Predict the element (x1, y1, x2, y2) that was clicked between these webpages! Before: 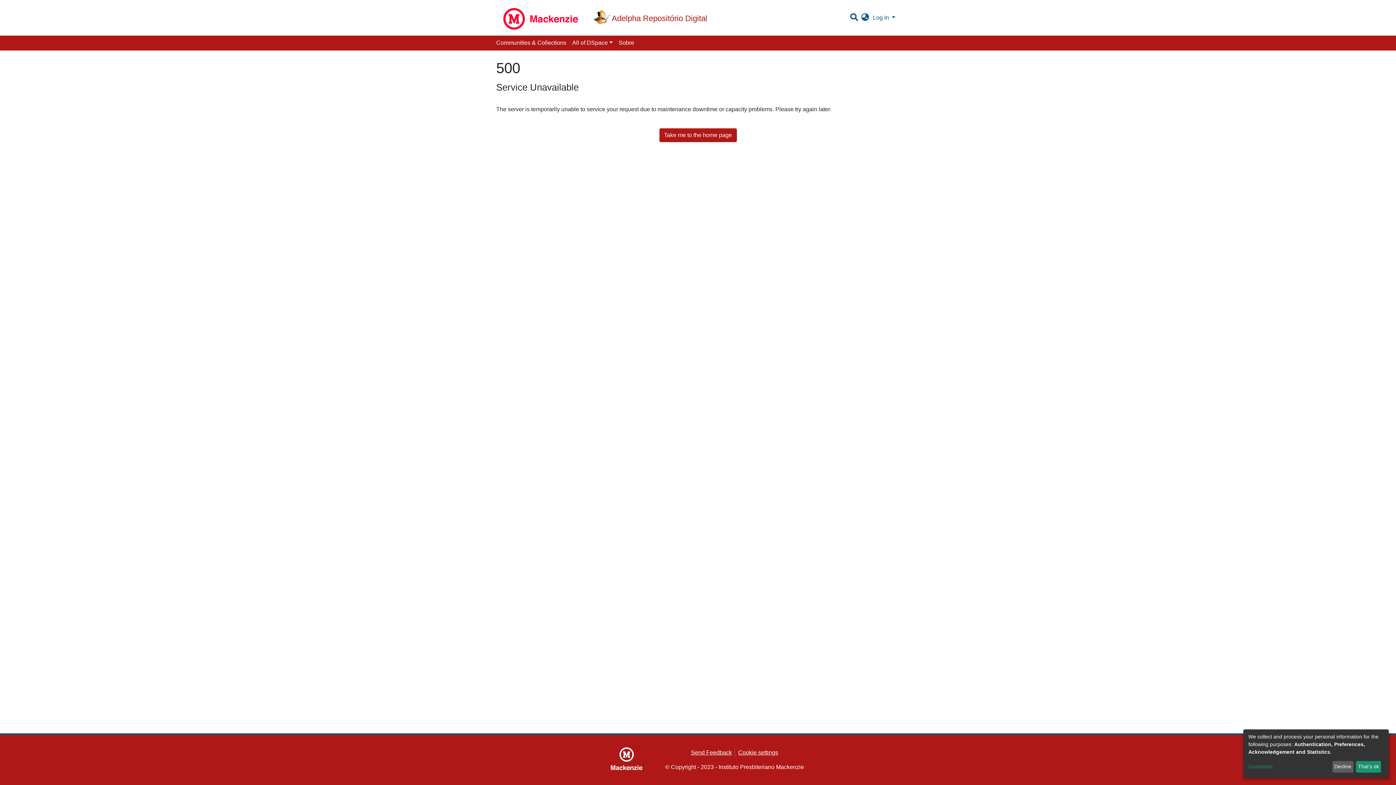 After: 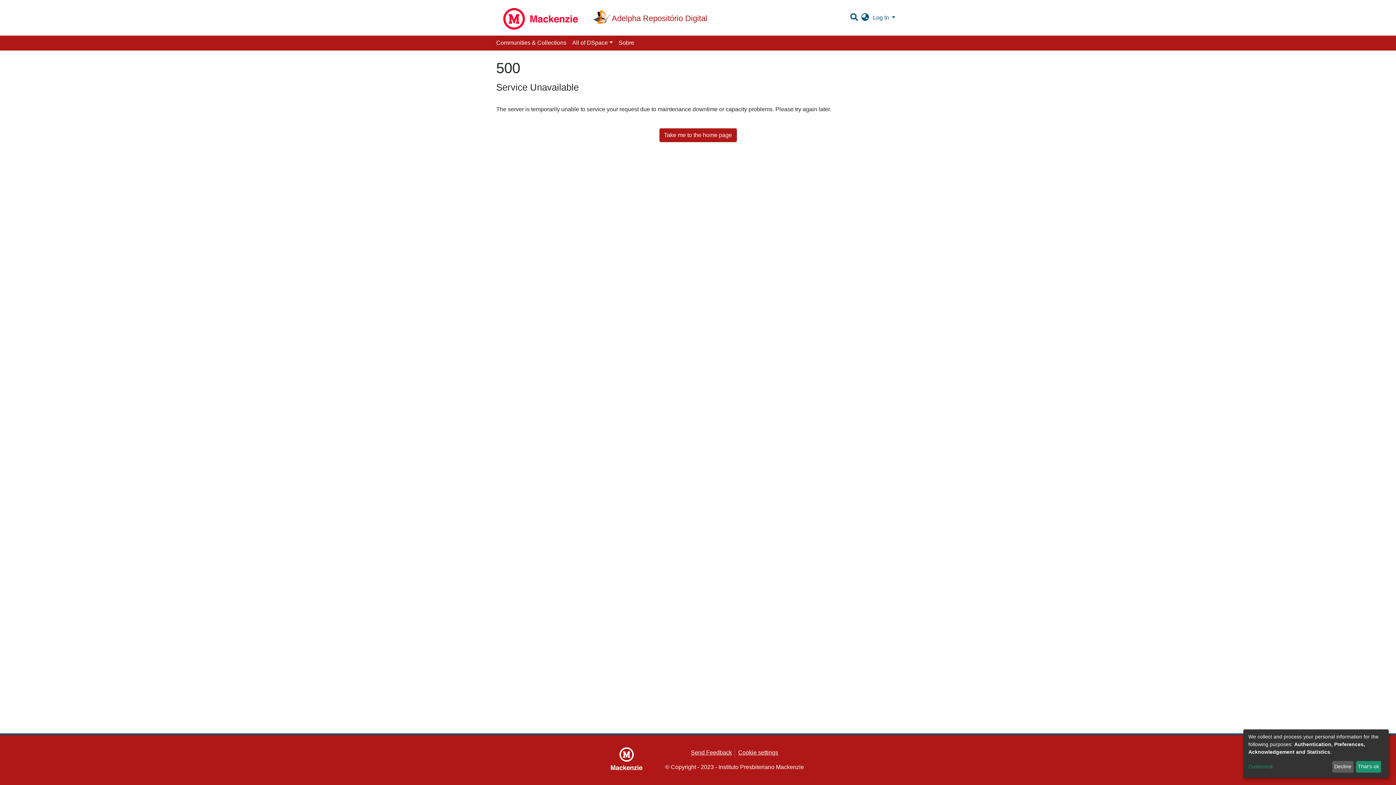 Action: bbox: (493, 15, 569, 30) label: Communities & Collections